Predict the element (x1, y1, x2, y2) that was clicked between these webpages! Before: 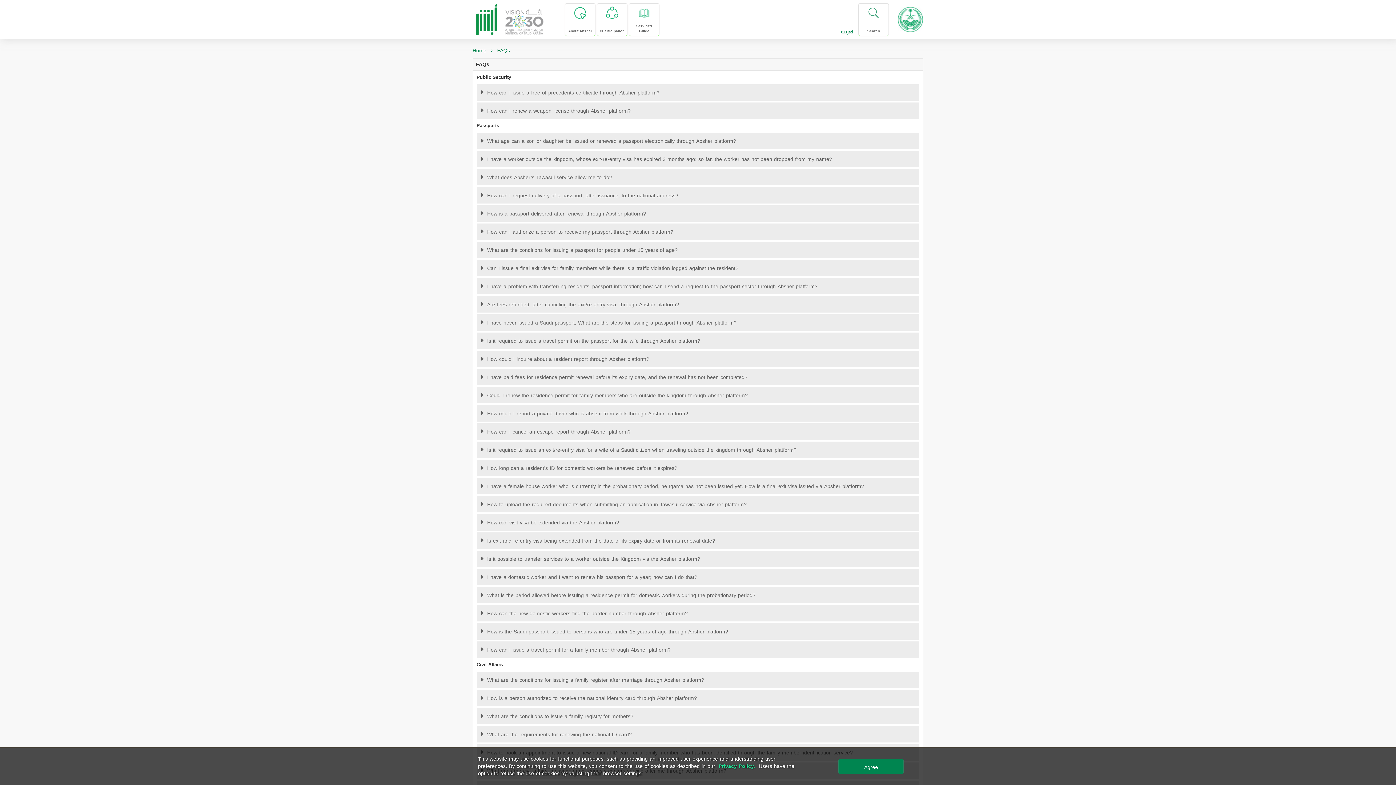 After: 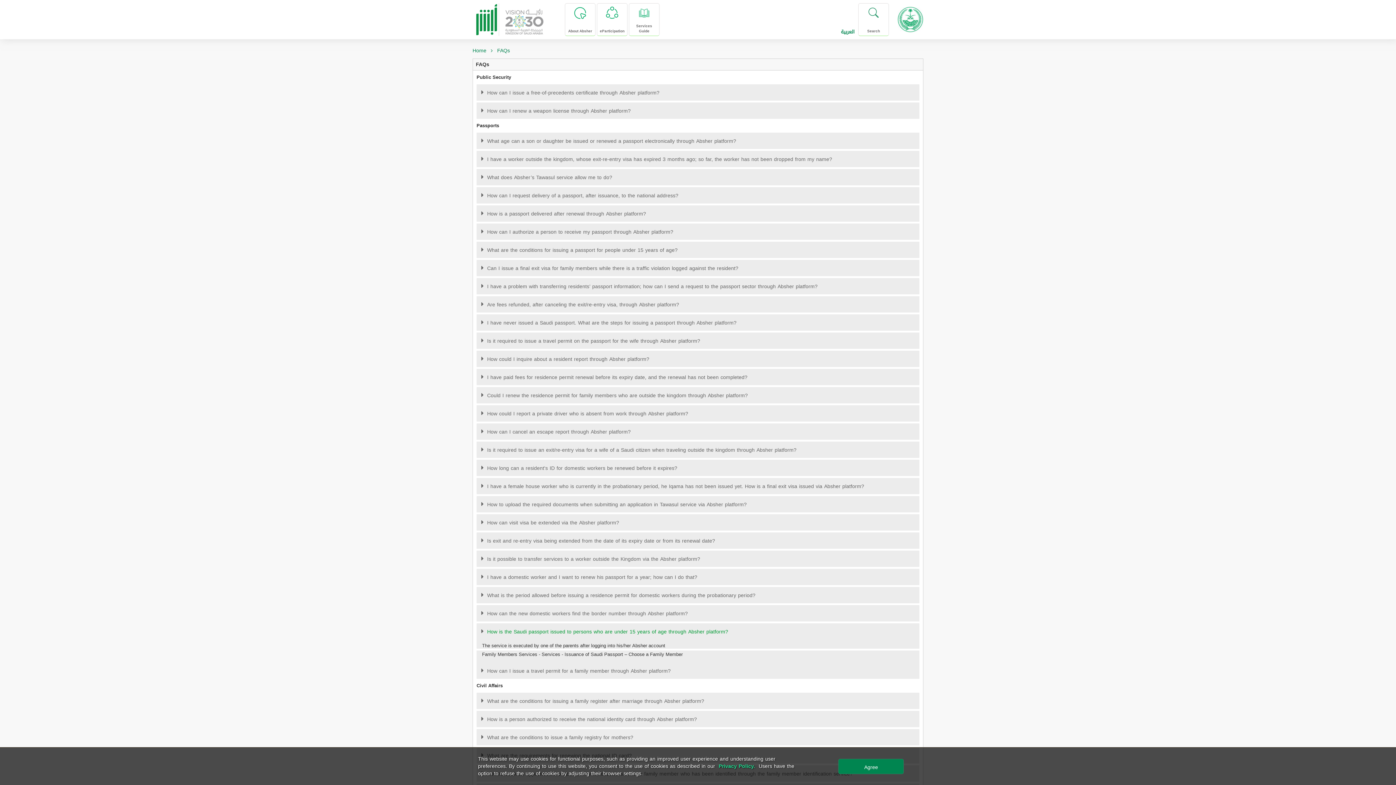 Action: bbox: (480, 623, 919, 640) label:  How is the Saudi passport issued to persons who are under 15 years of age through Absher platform?